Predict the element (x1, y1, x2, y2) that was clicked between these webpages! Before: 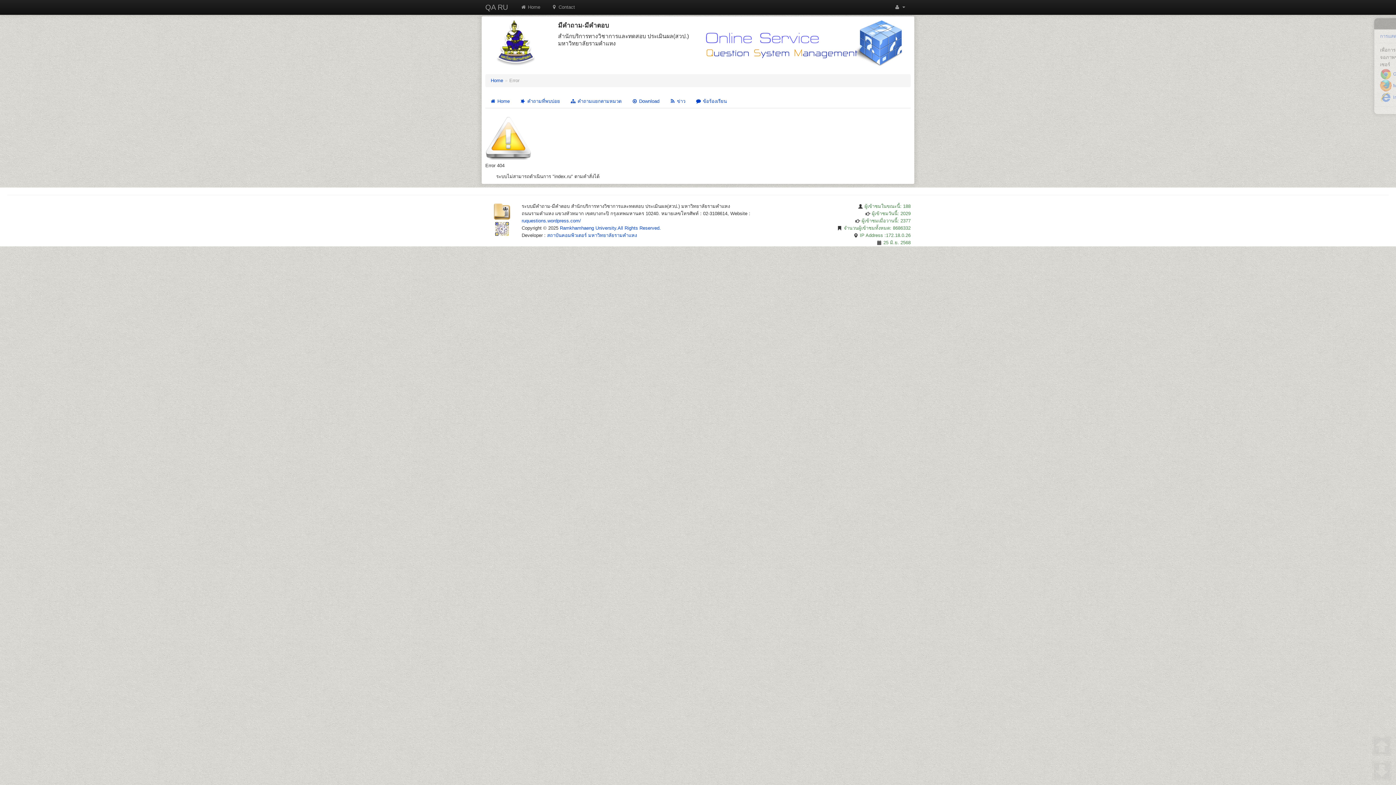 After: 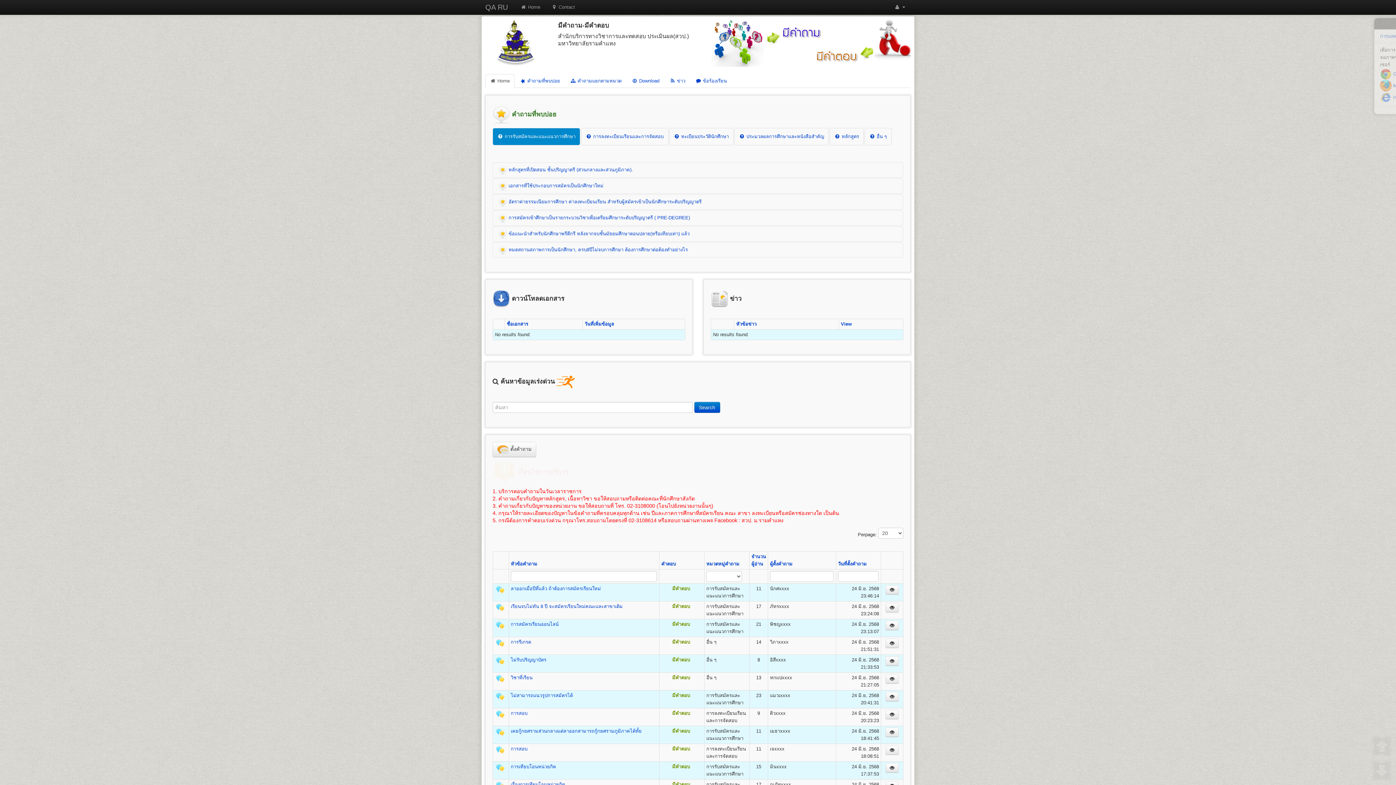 Action: bbox: (478, 0, 515, 14) label: QA RU